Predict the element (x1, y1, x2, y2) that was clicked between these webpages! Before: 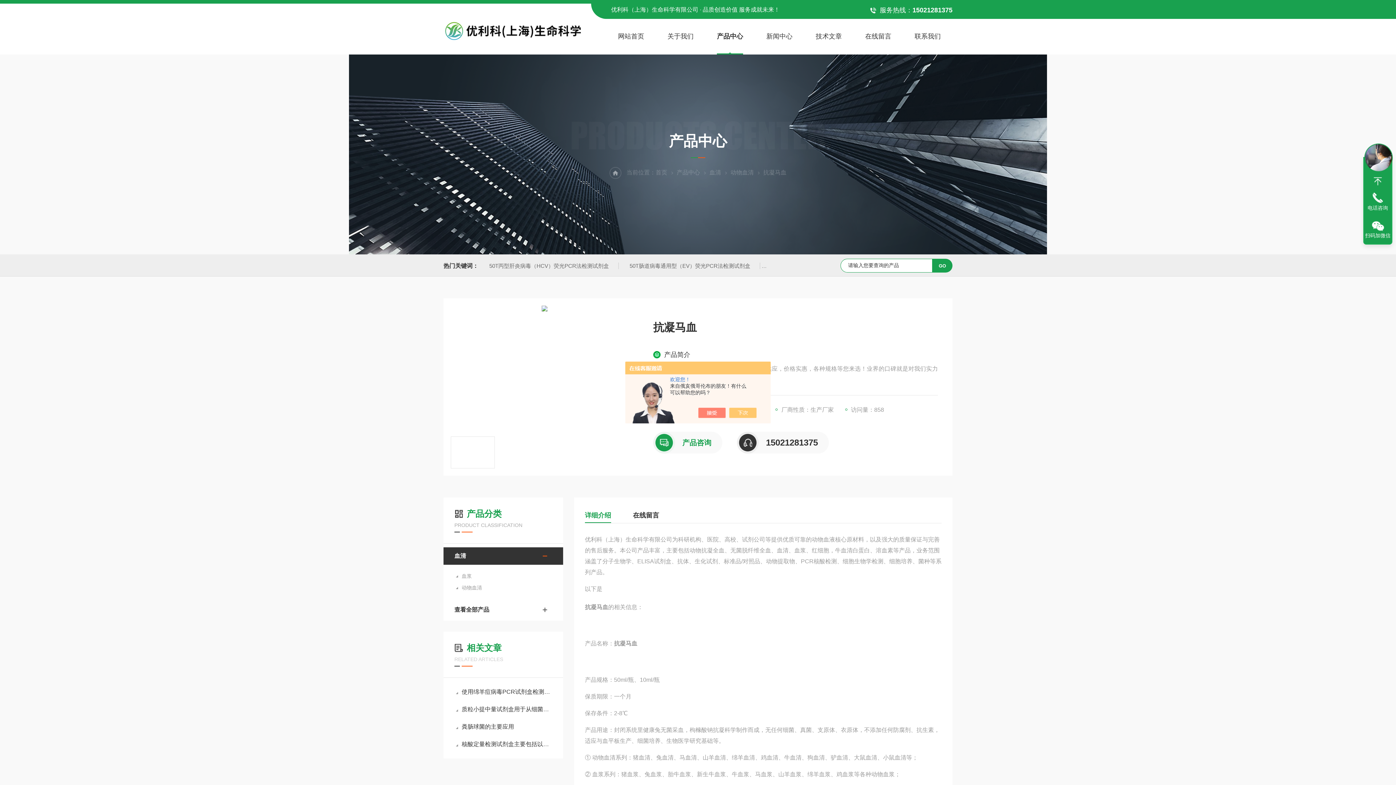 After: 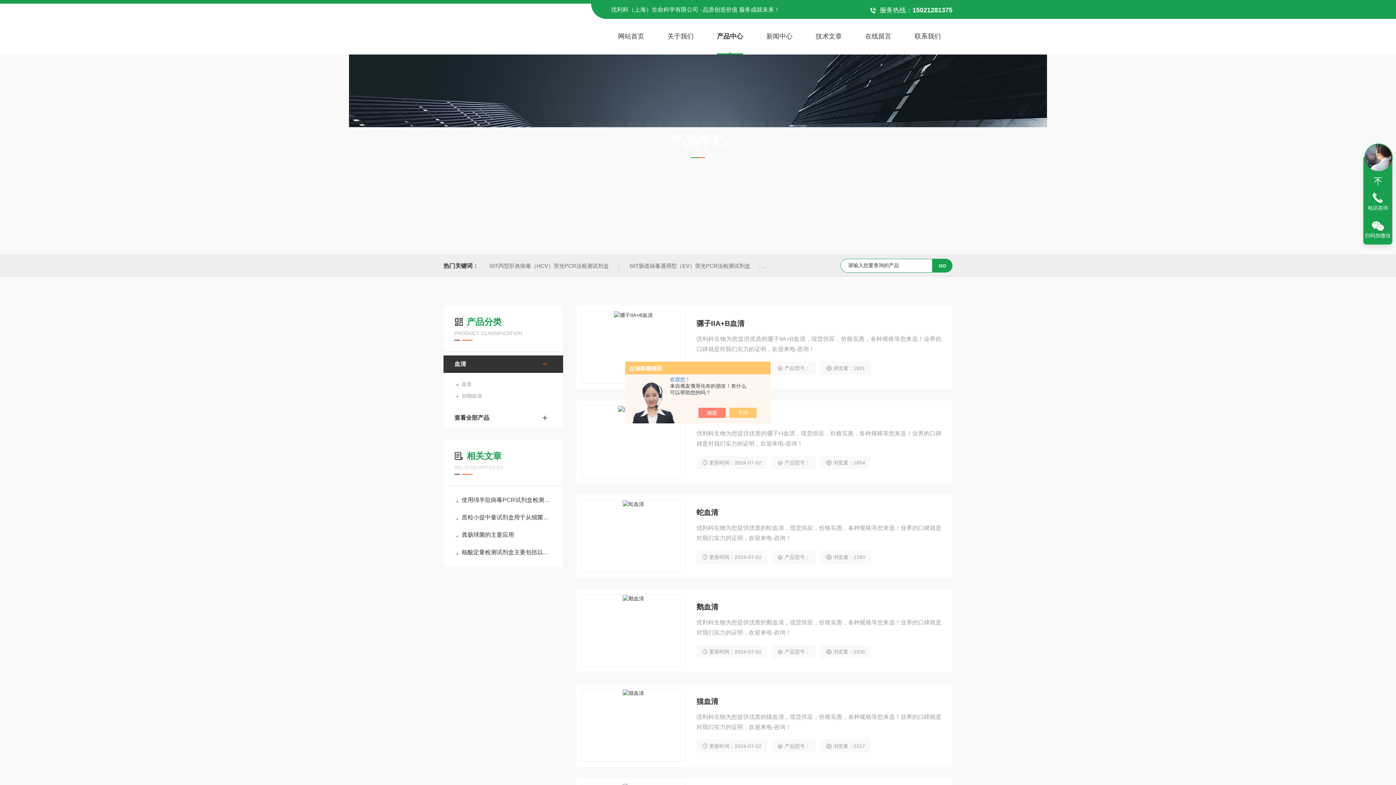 Action: label: 动物血清 bbox: (730, 167, 754, 178)